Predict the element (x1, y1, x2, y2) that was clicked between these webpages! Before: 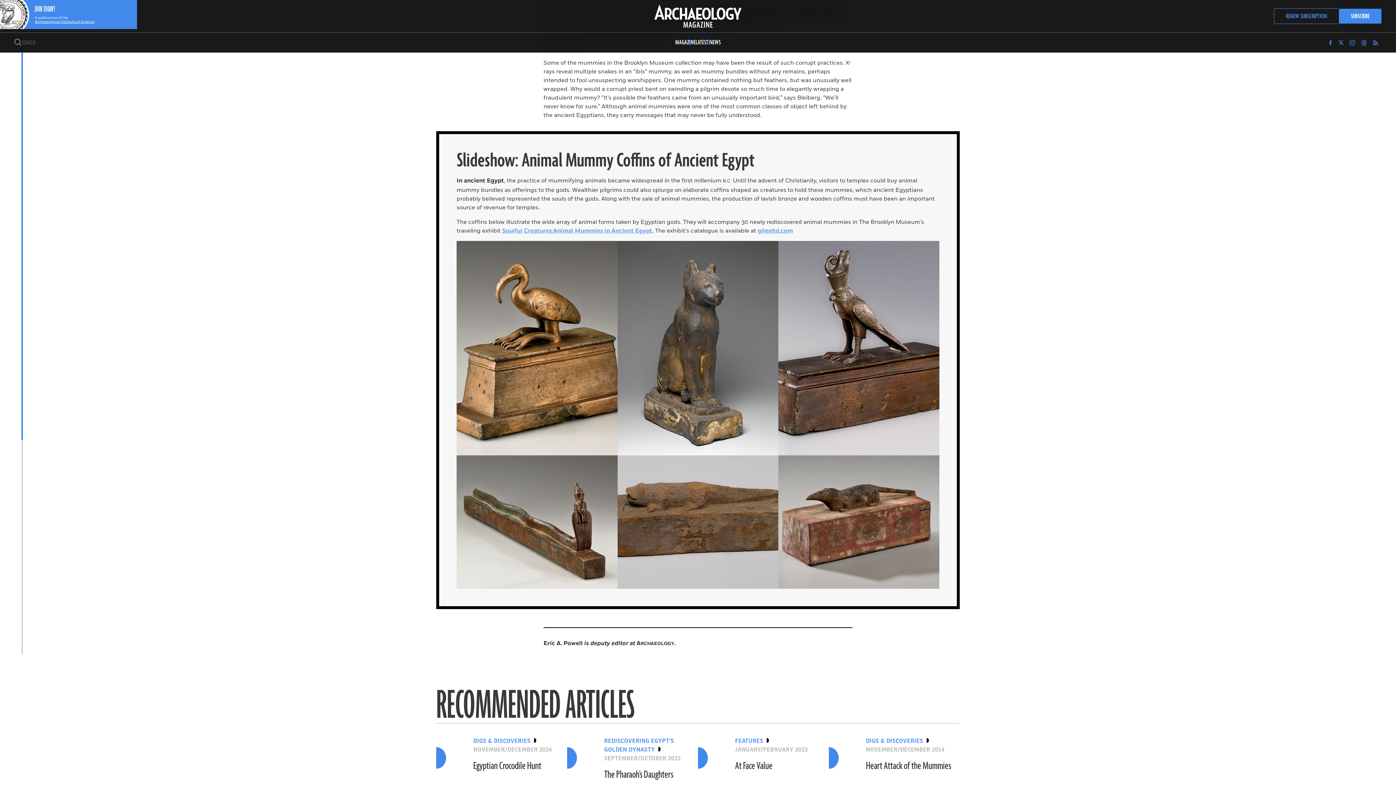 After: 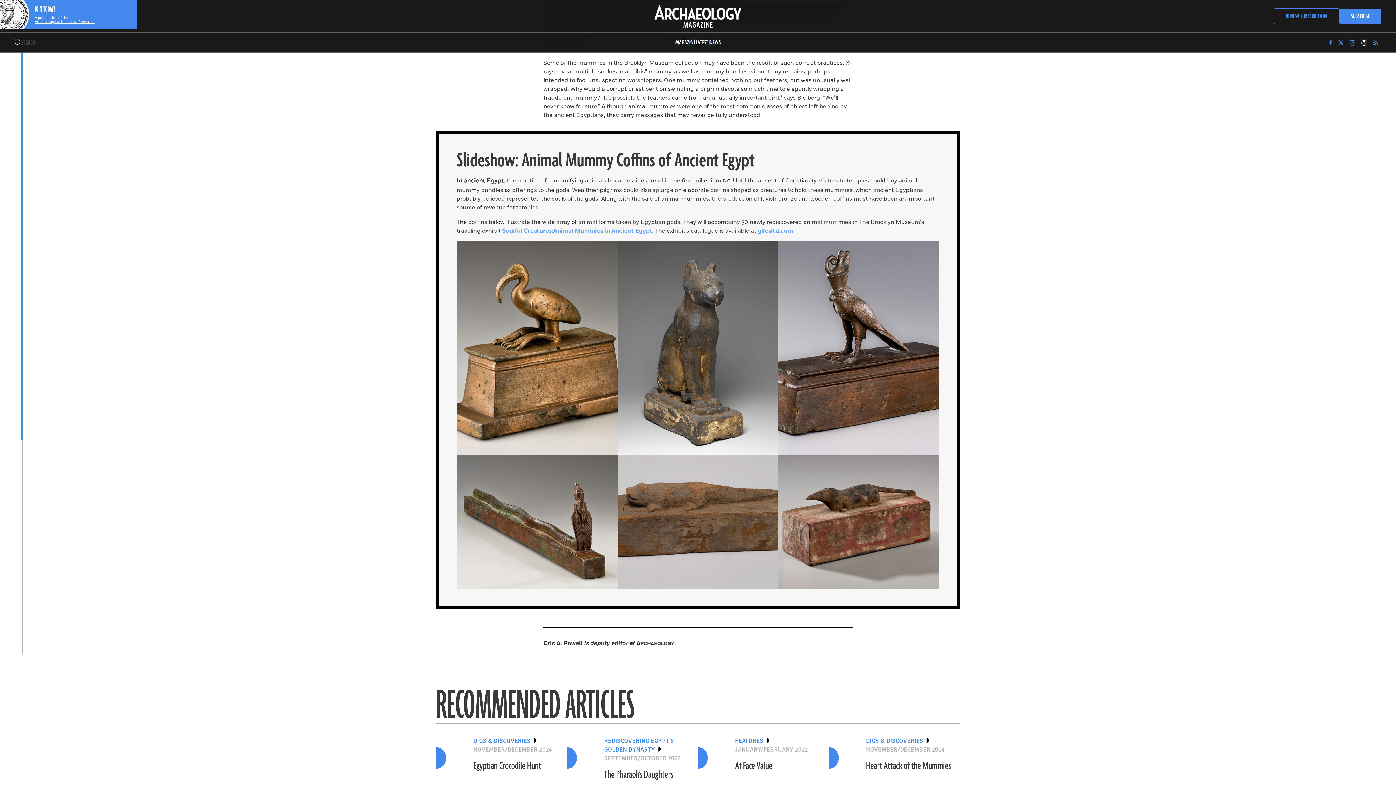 Action: bbox: (1361, 39, 1367, 45) label: Find Archaeology Magazine on Threads